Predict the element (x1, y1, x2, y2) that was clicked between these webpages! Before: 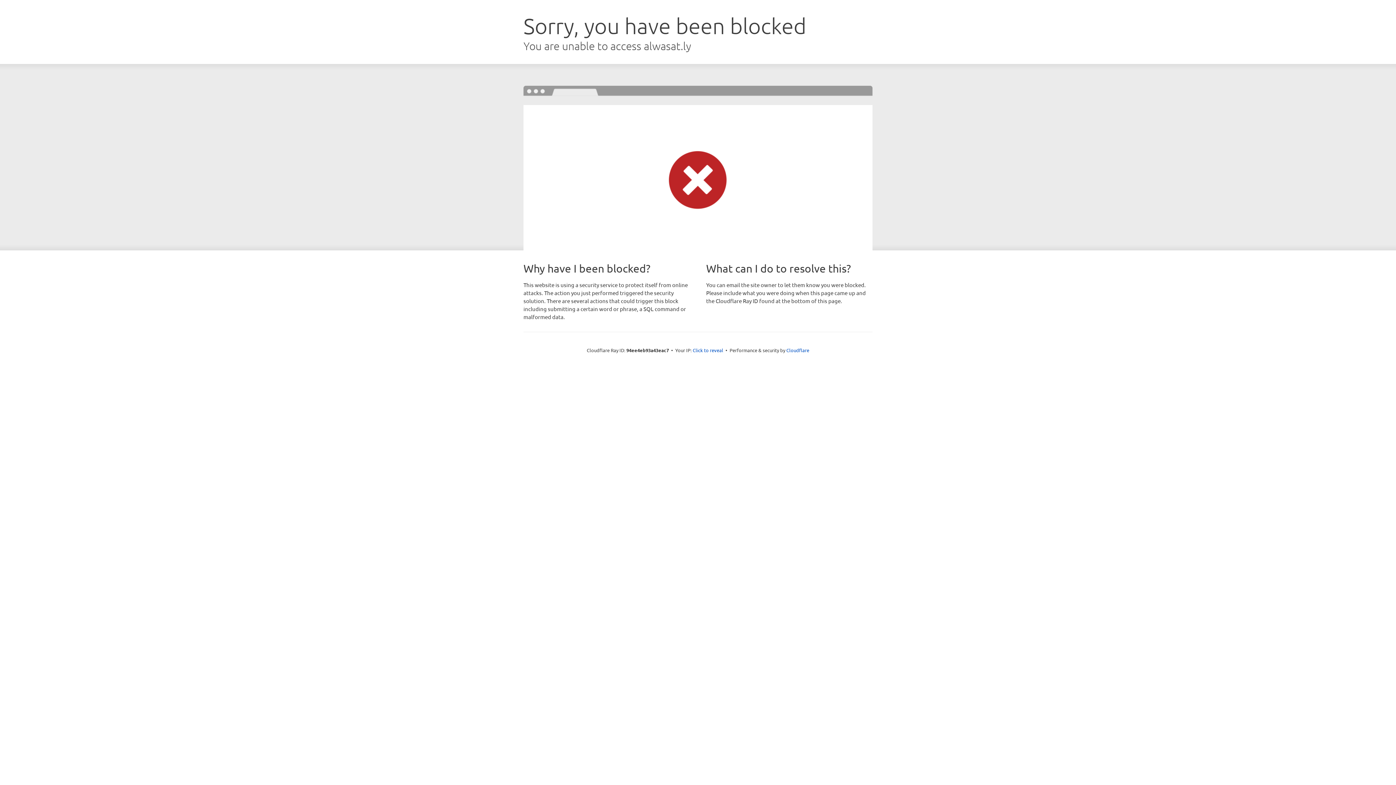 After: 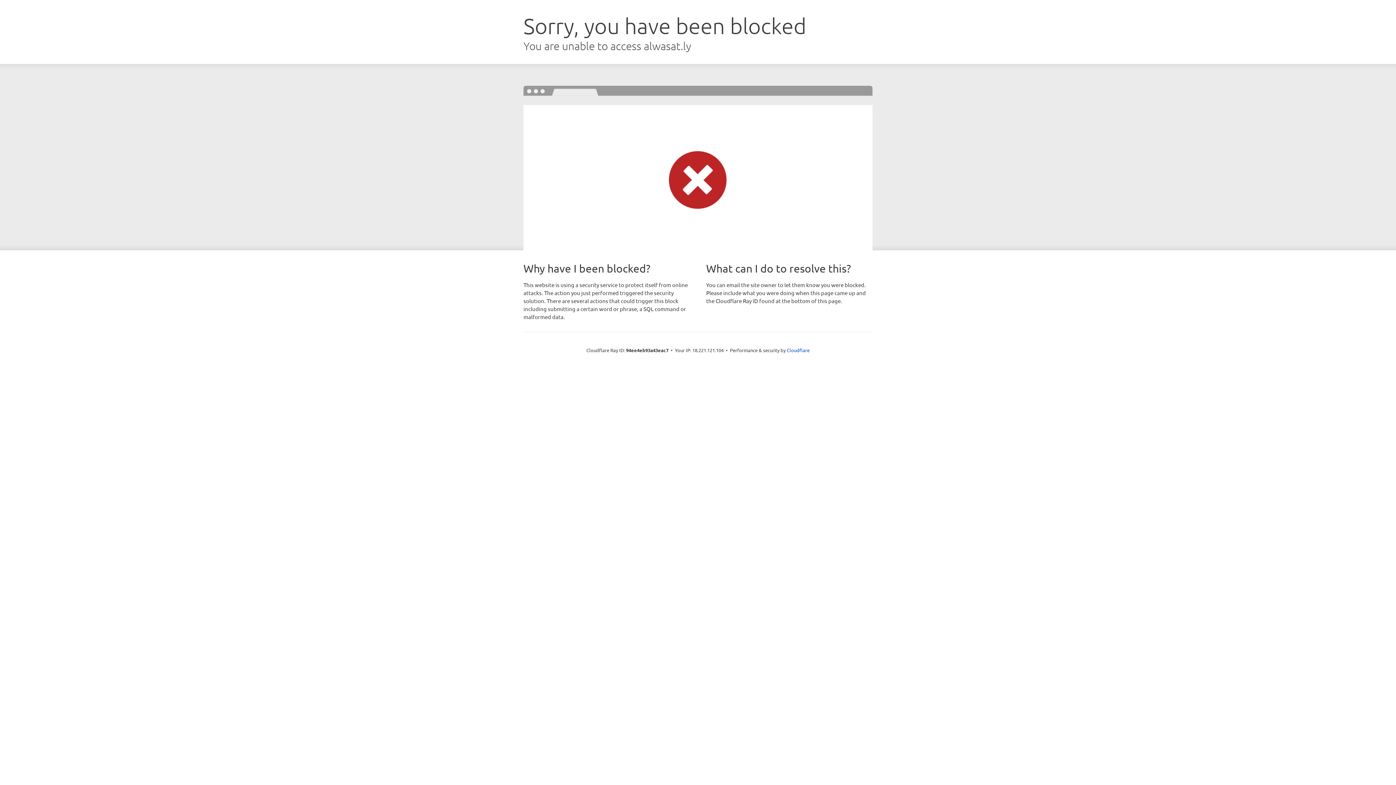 Action: bbox: (692, 346, 723, 353) label: Click to reveal